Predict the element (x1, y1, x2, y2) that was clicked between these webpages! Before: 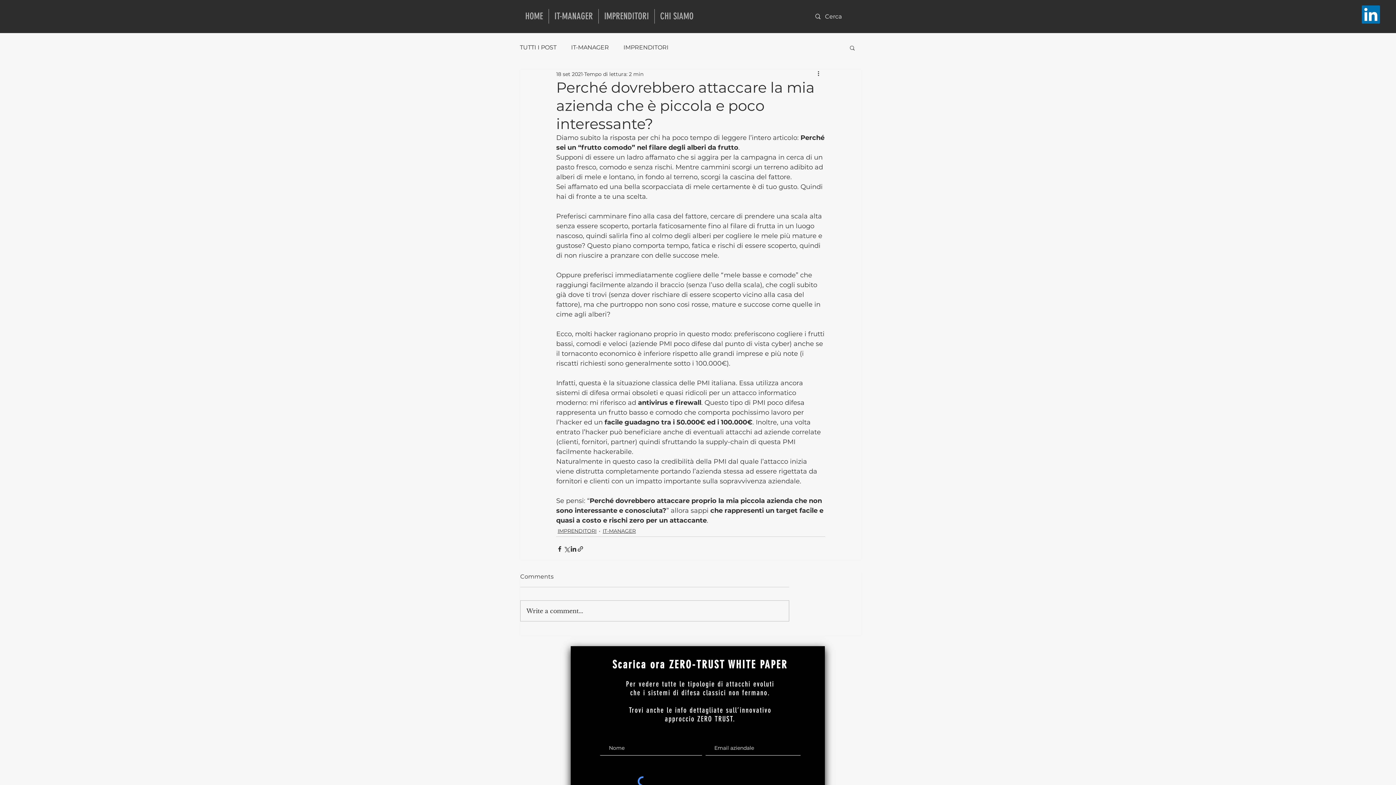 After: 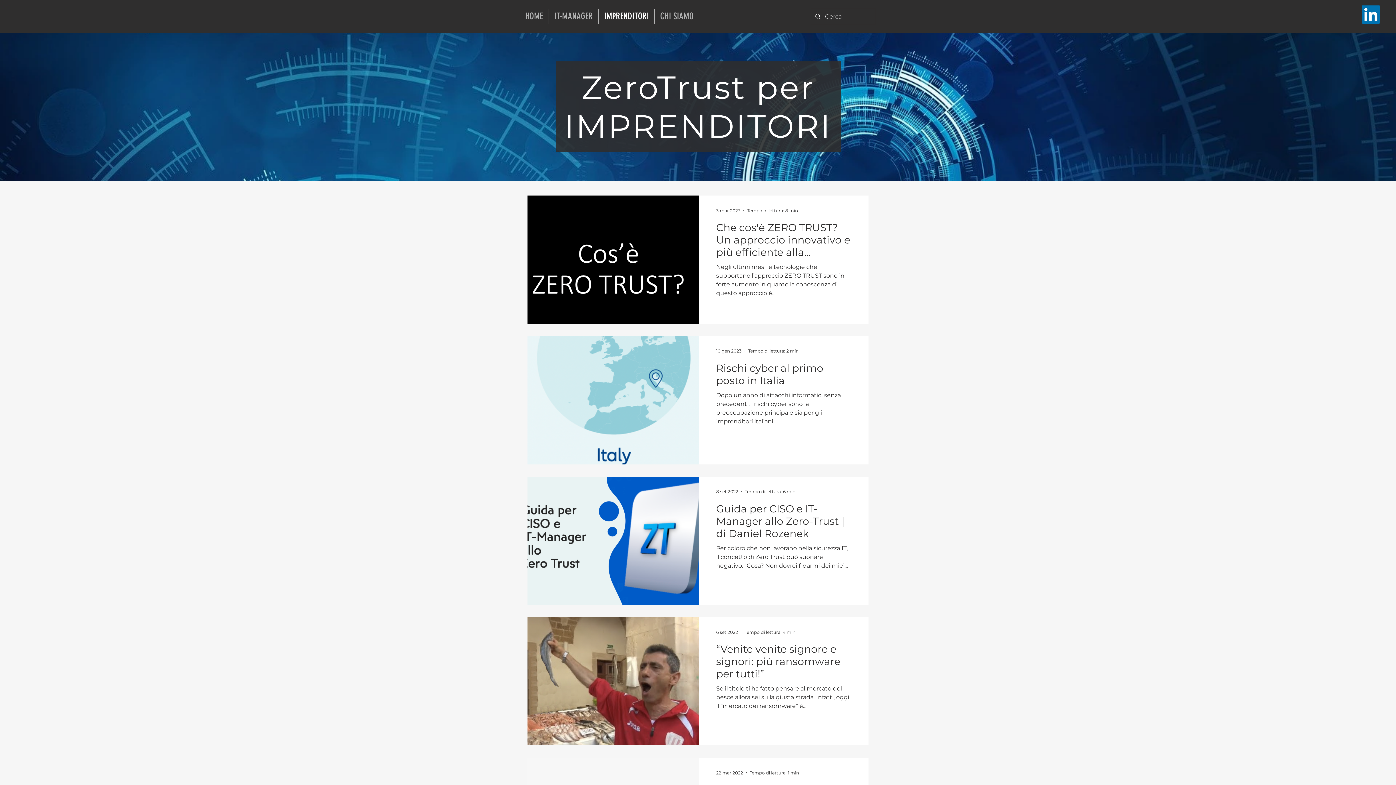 Action: label: IMPRENDITORI bbox: (598, 9, 654, 23)